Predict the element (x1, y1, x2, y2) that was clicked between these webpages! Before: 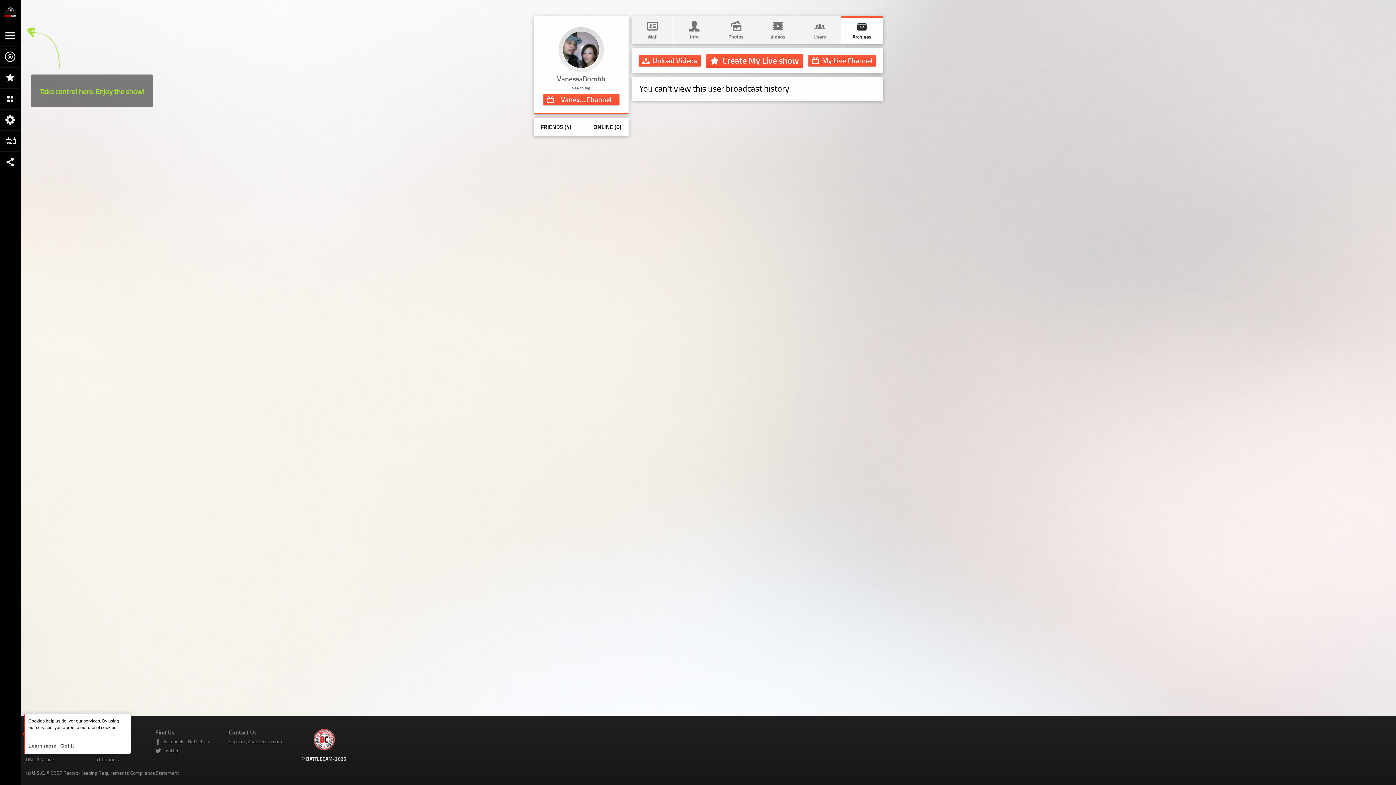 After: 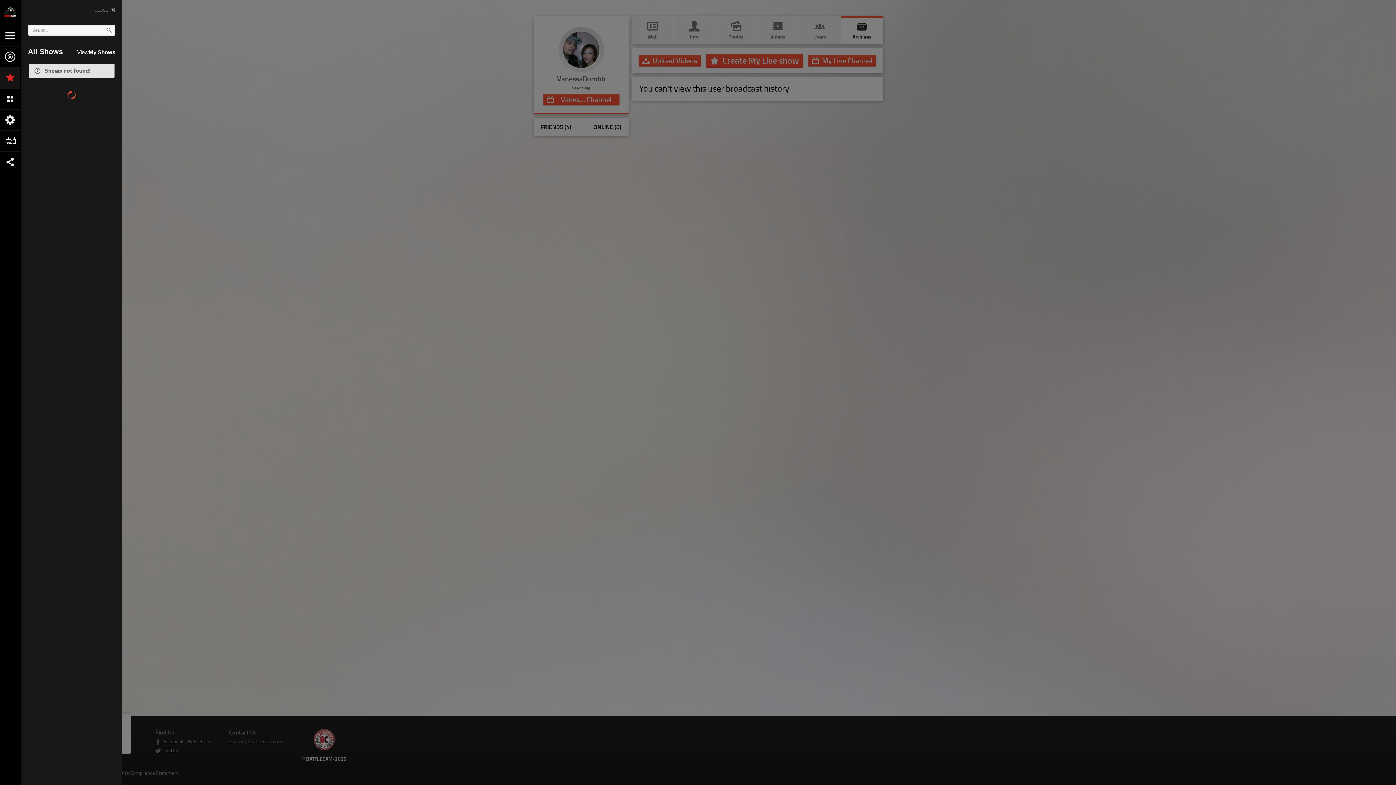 Action: bbox: (0, 66, 20, 88)